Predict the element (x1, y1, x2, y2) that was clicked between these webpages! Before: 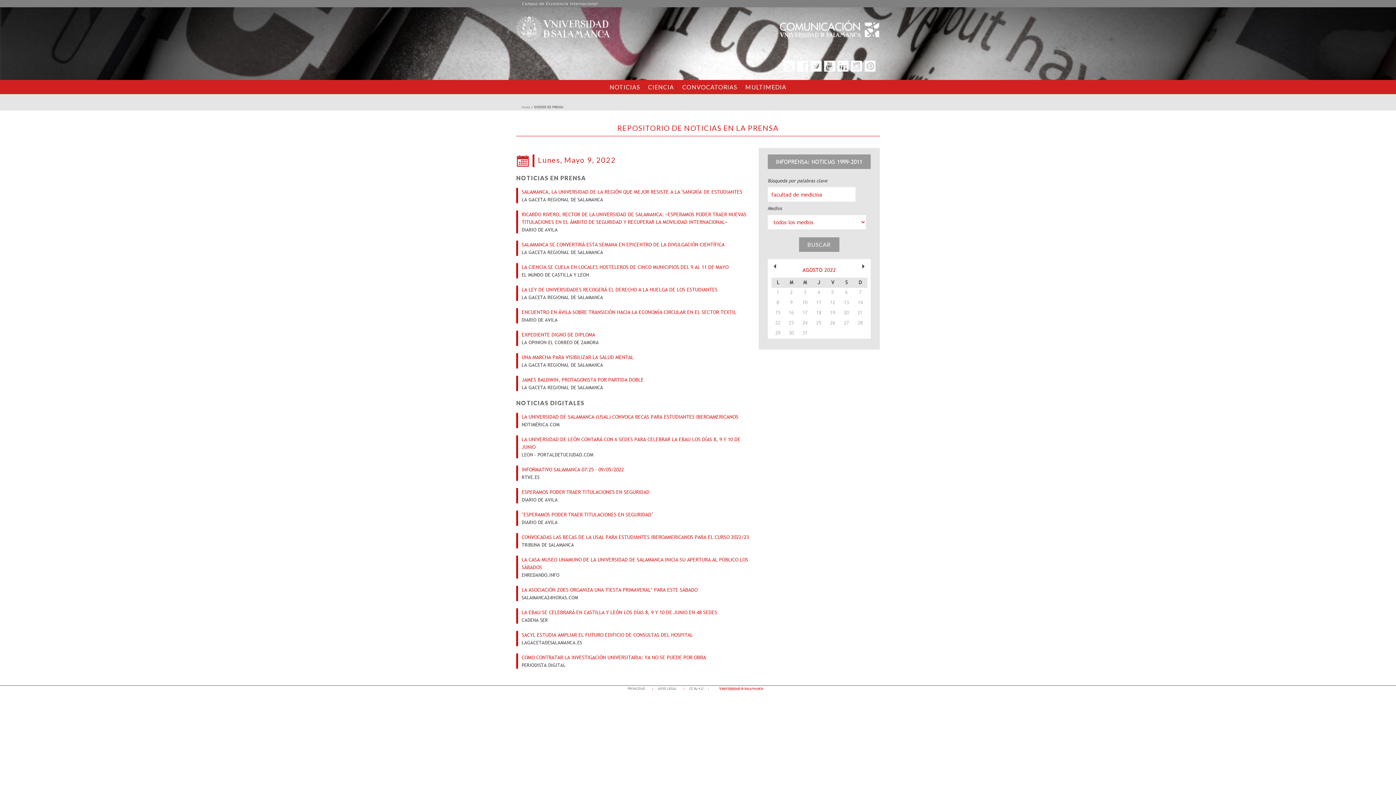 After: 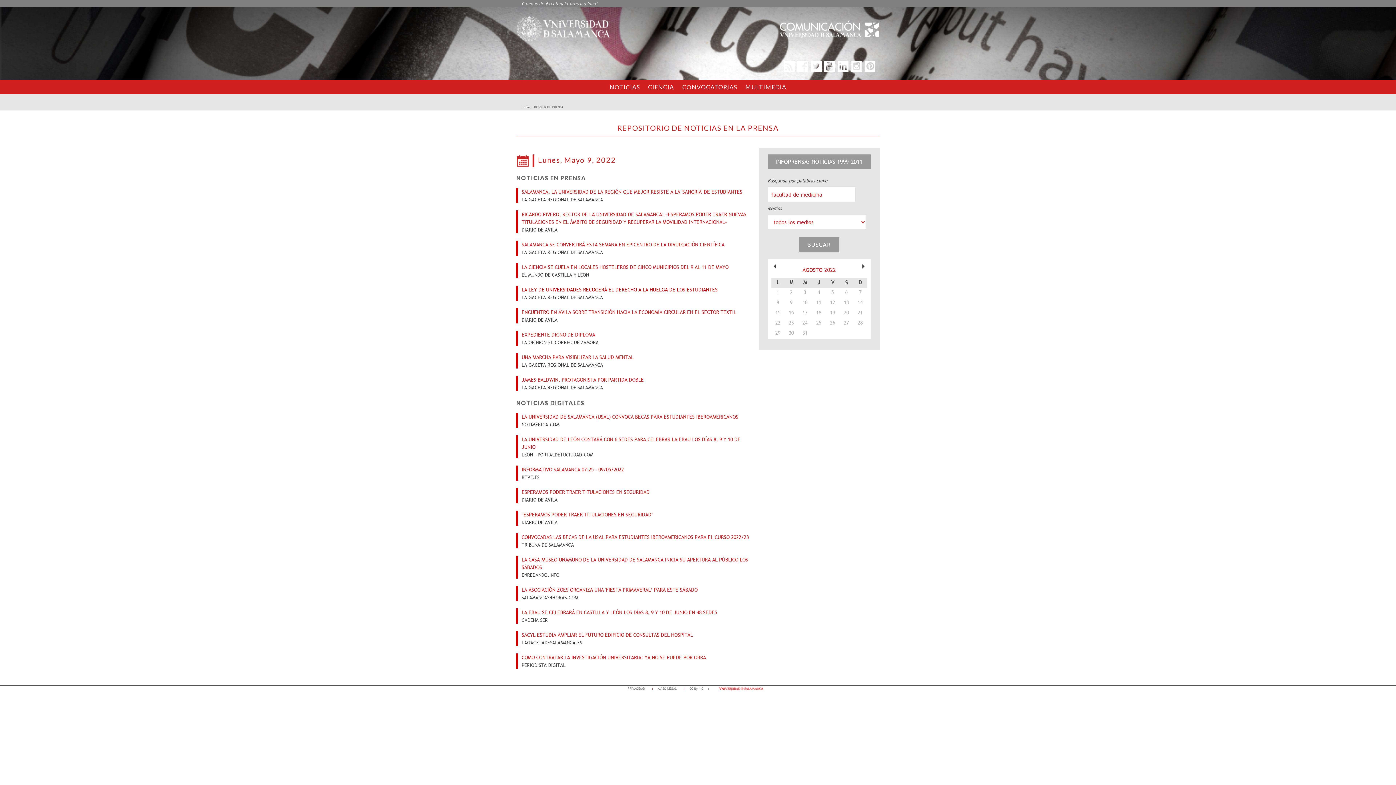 Action: bbox: (521, 286, 717, 293) label: LA LEY DE UNIVERSIDADES RECOGERÁ EL DERECHO A LA HUELGA DE LOS ESTUDIANTES